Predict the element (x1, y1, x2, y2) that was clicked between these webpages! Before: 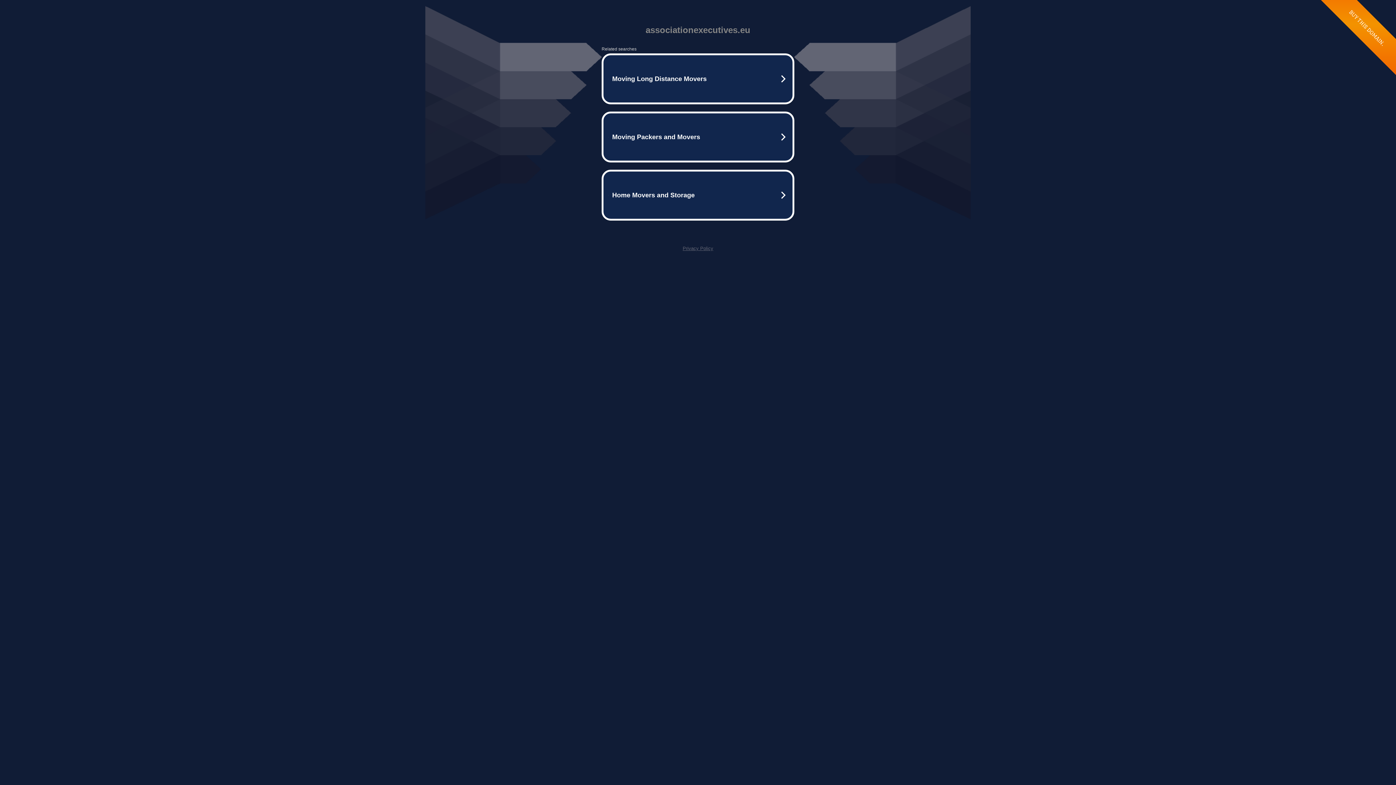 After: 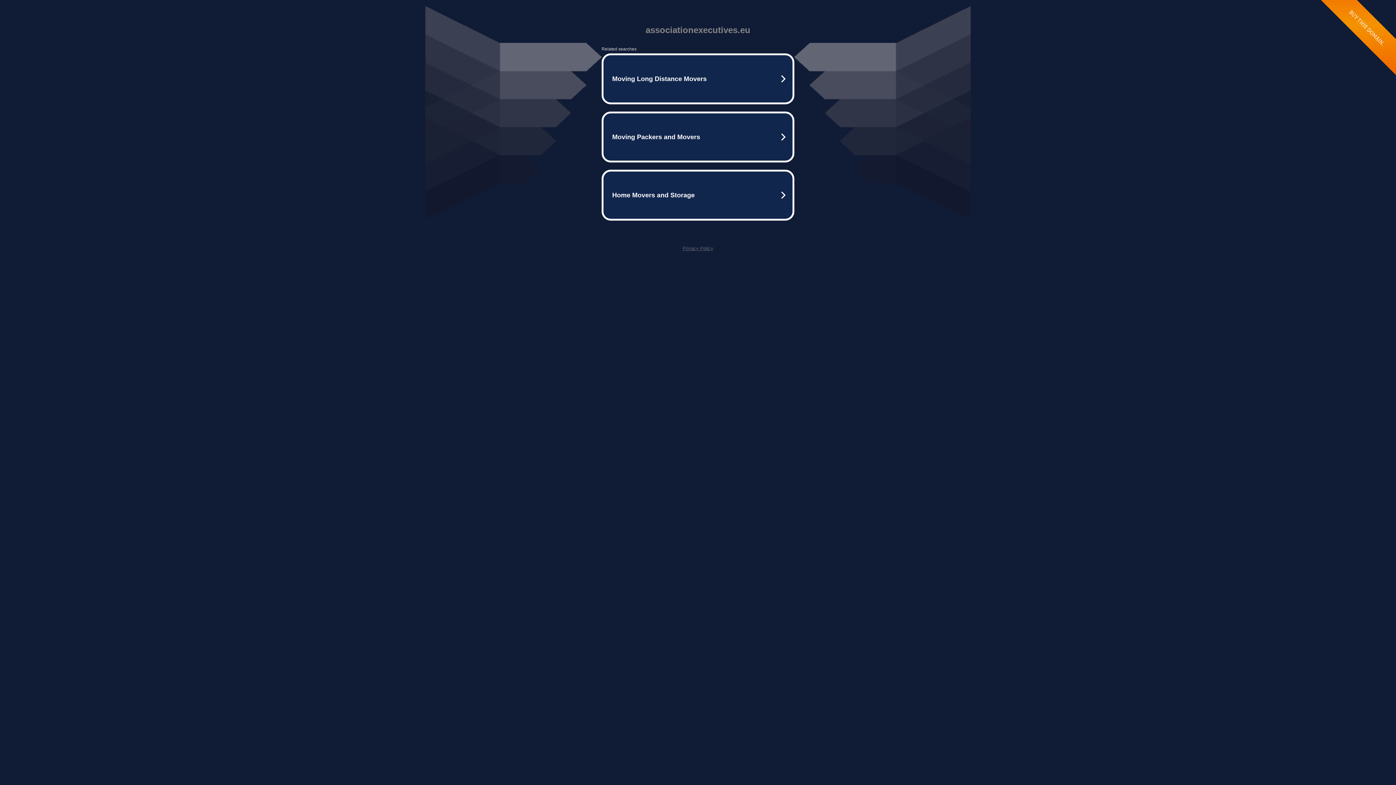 Action: label: Privacy Policy bbox: (682, 245, 713, 251)